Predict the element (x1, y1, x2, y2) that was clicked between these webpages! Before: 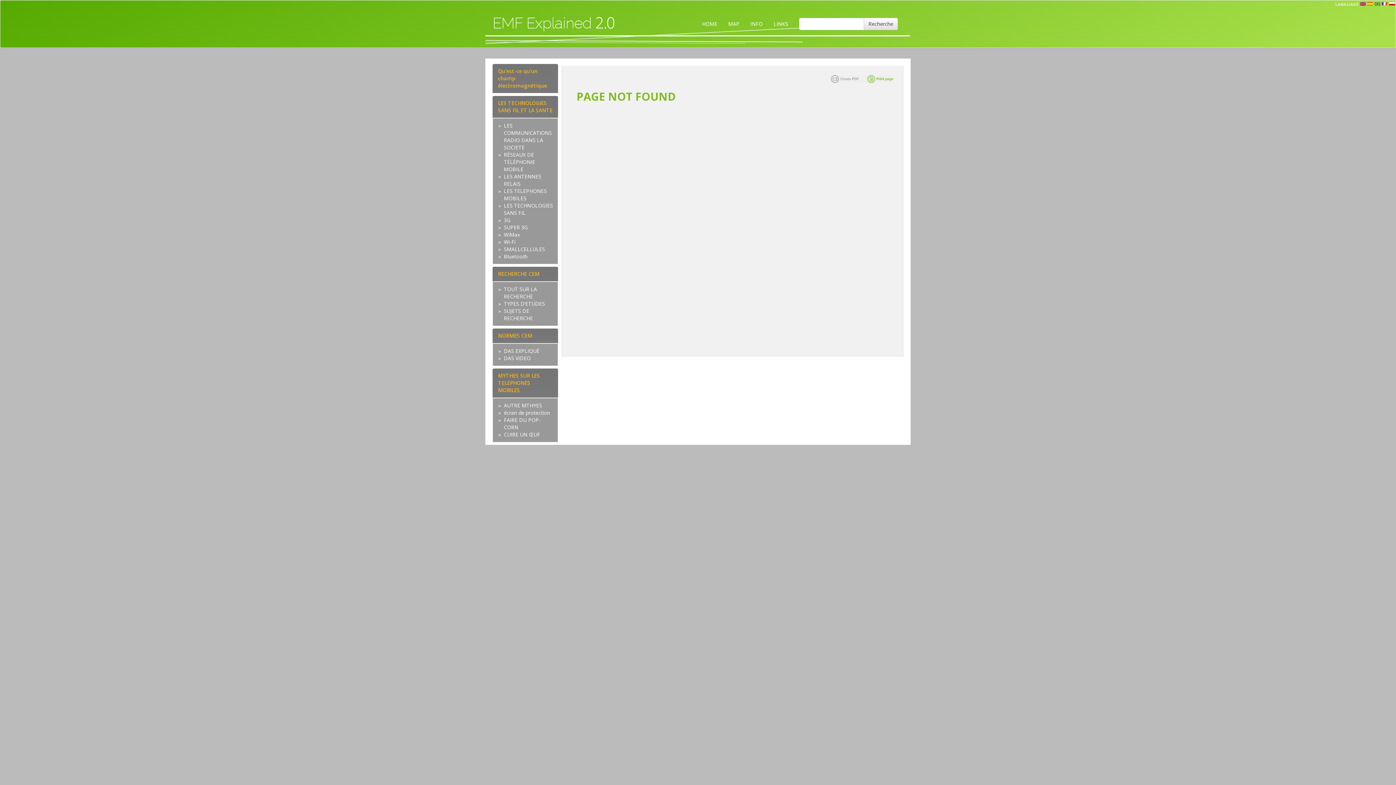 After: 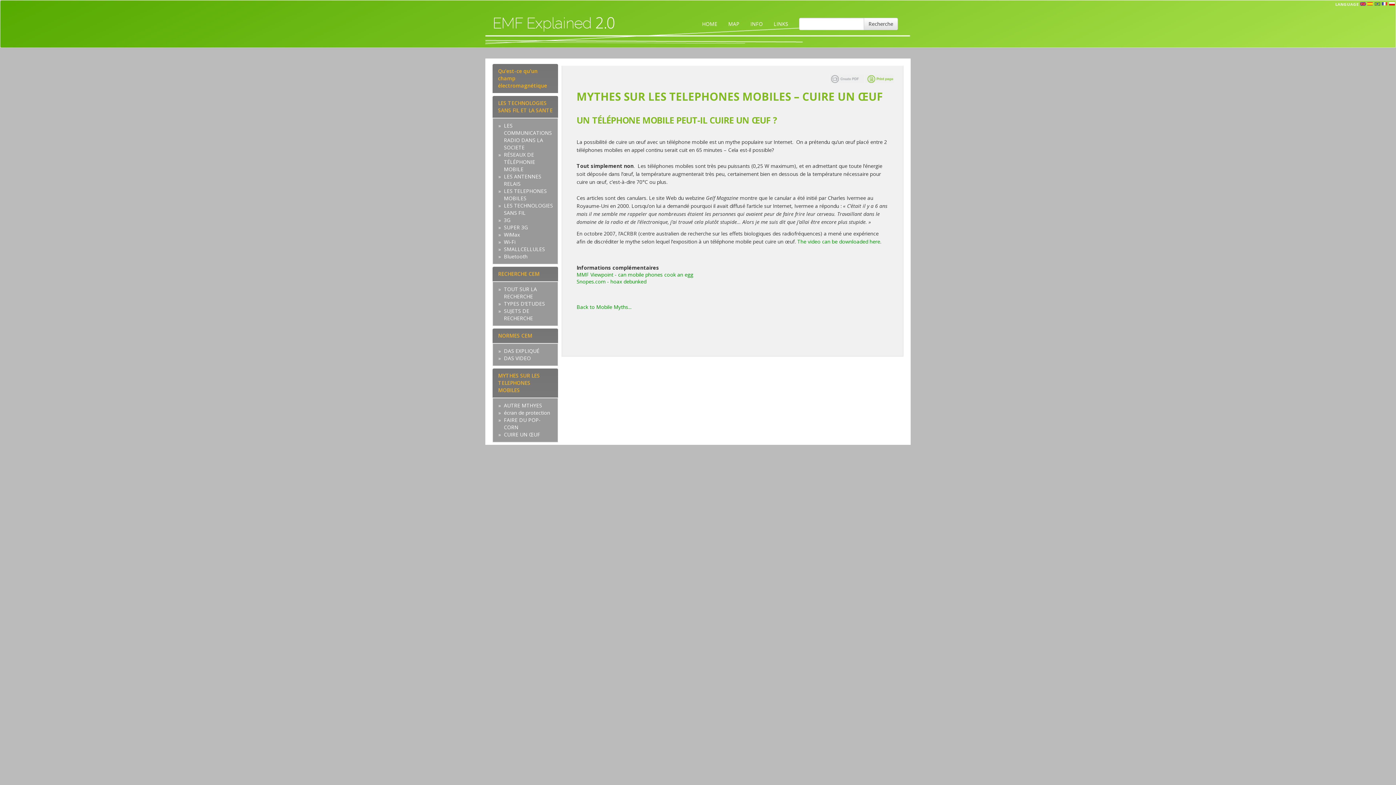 Action: label: CUIRE UN ŒUF bbox: (504, 431, 540, 438)